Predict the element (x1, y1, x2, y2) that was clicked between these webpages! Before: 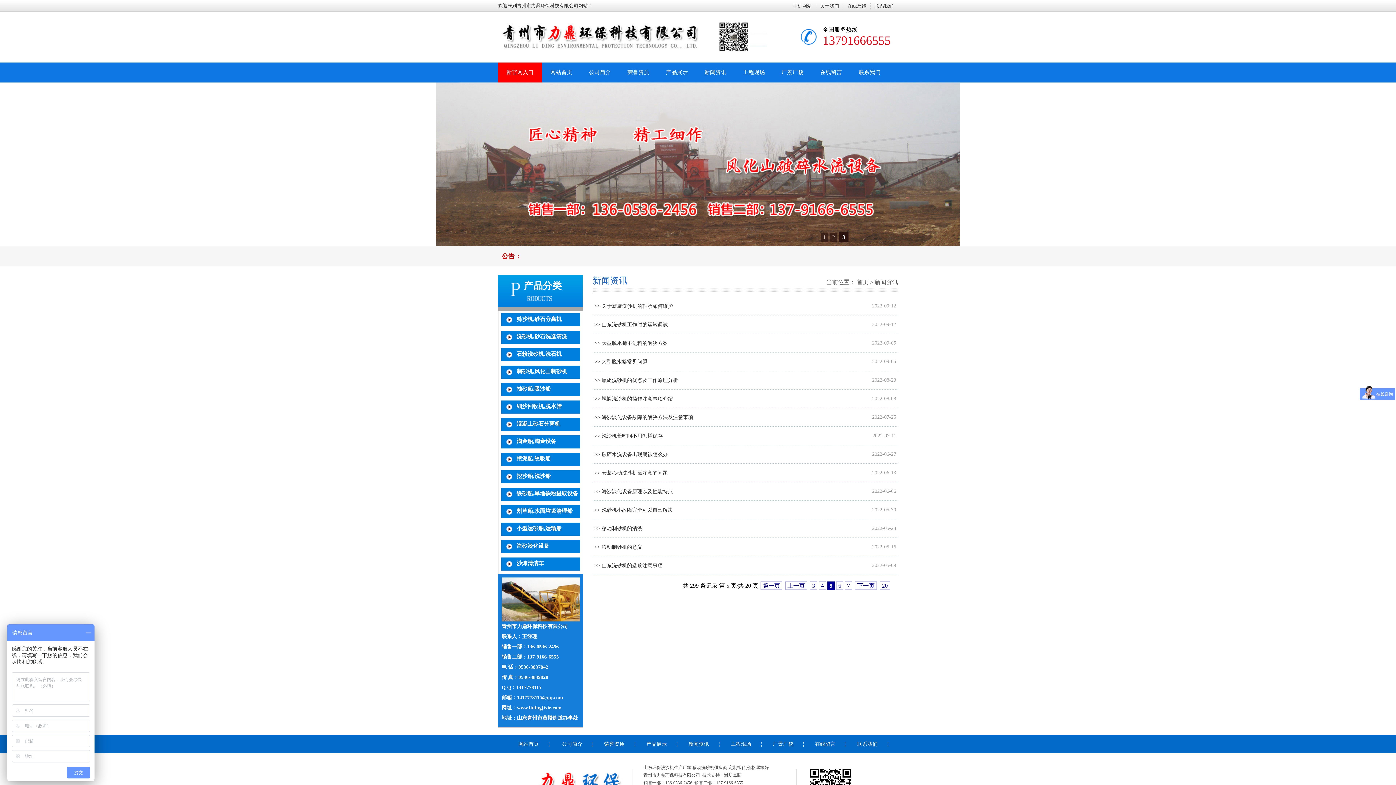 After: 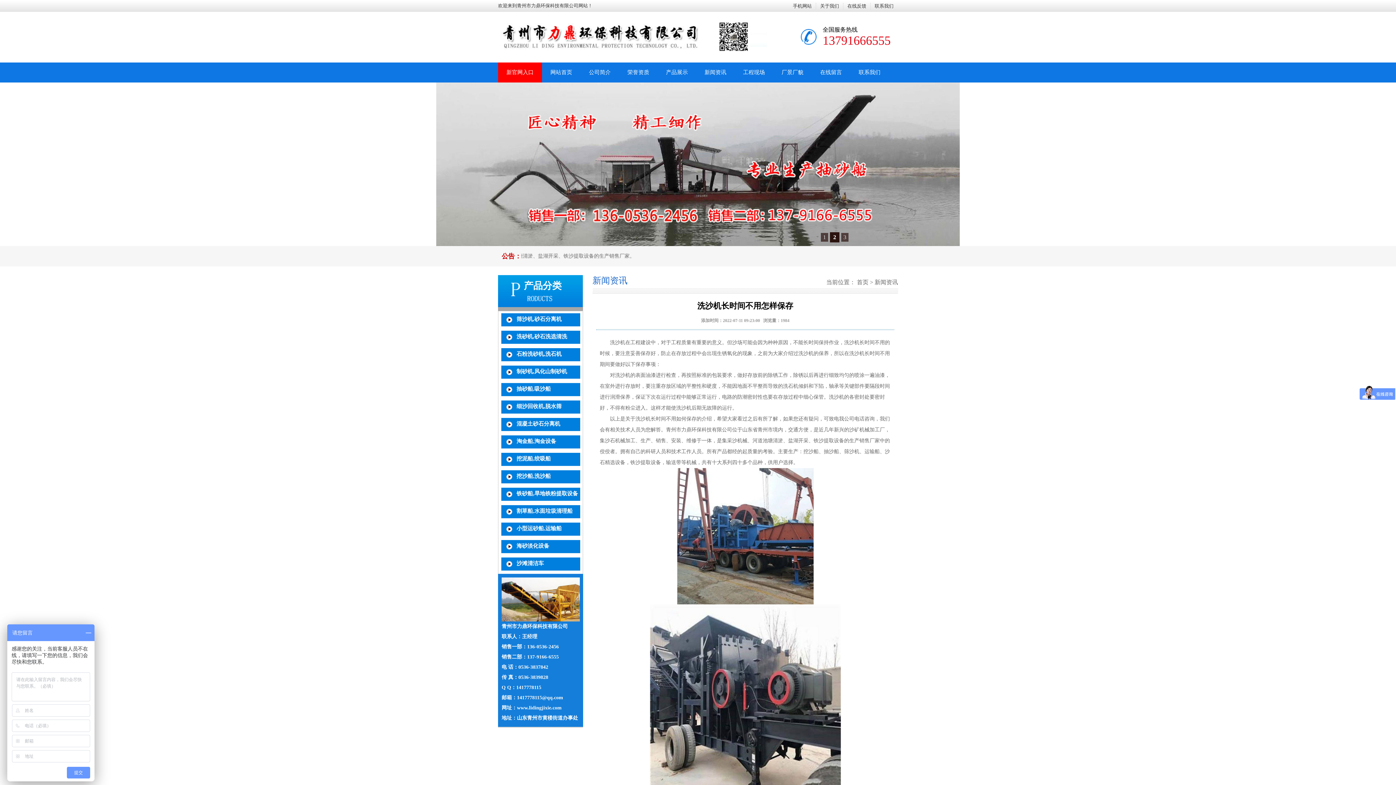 Action: bbox: (594, 433, 662, 438) label: 2022-07-11
>> 洗沙机长时间不用怎样保存